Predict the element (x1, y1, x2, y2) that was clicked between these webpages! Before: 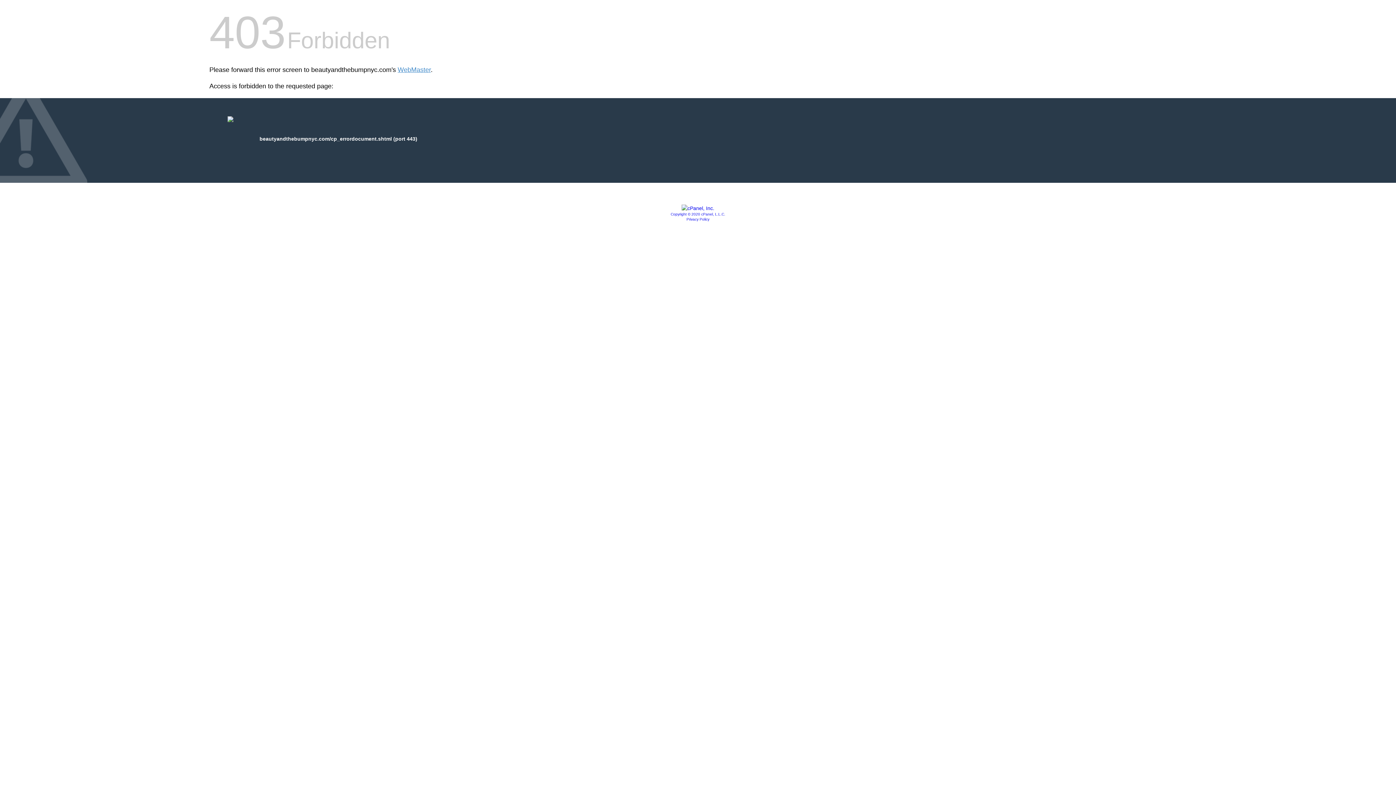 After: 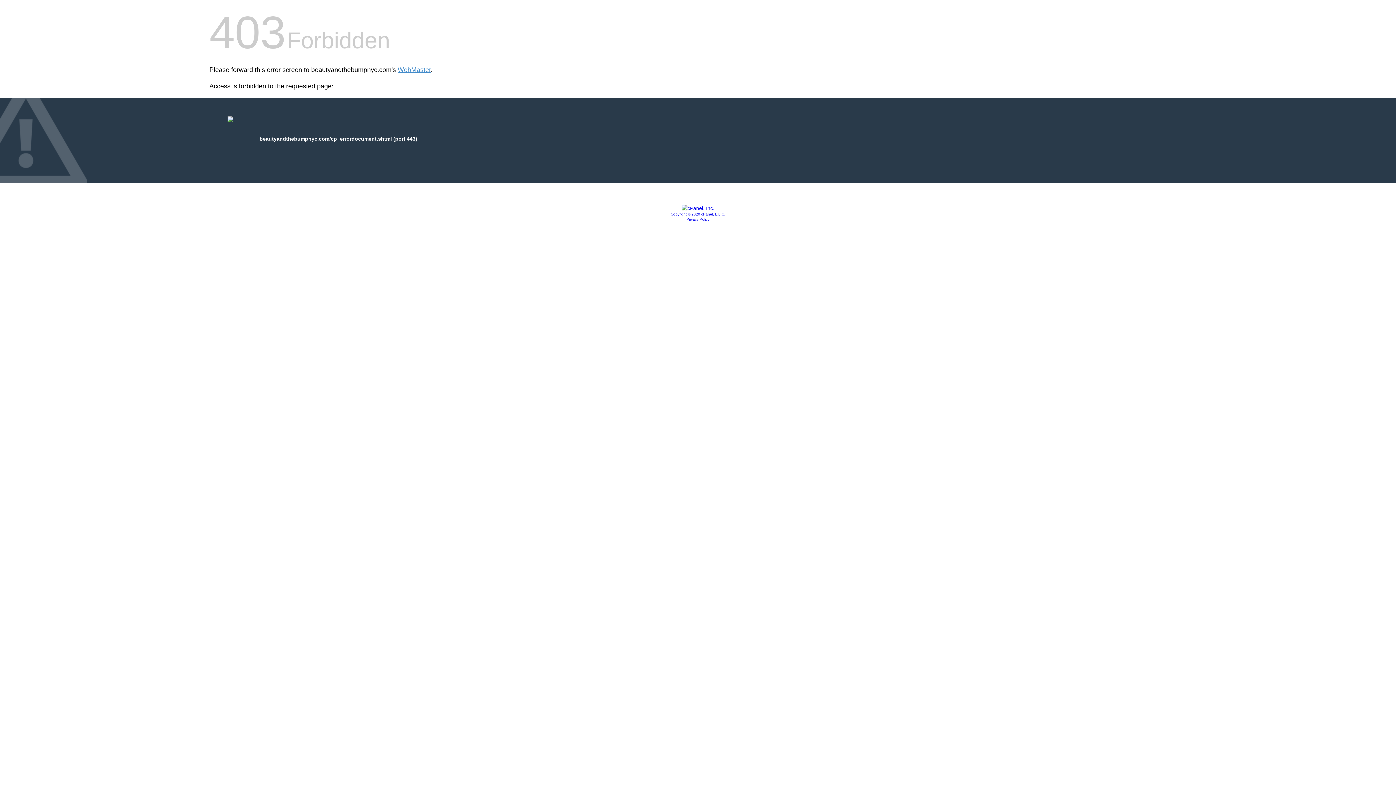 Action: bbox: (681, 205, 714, 211)